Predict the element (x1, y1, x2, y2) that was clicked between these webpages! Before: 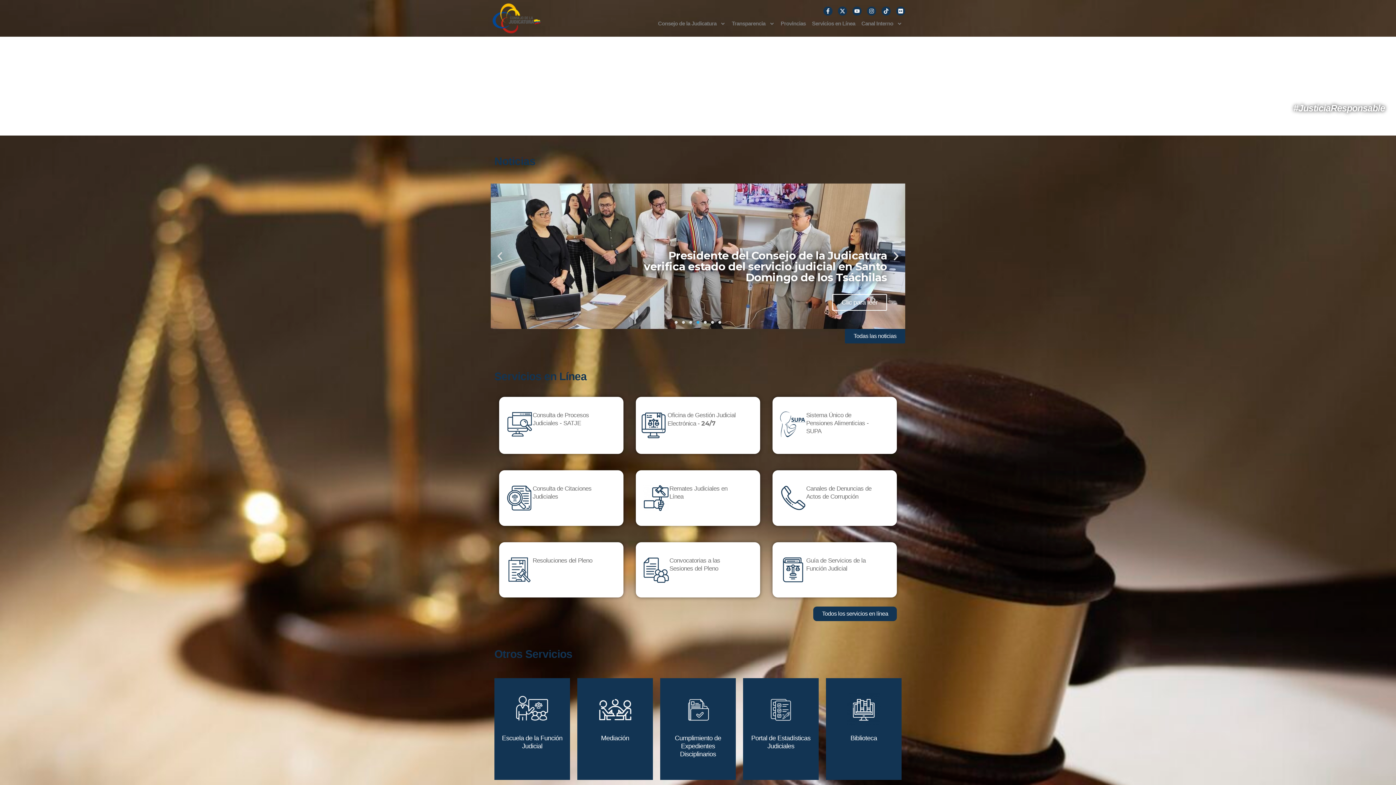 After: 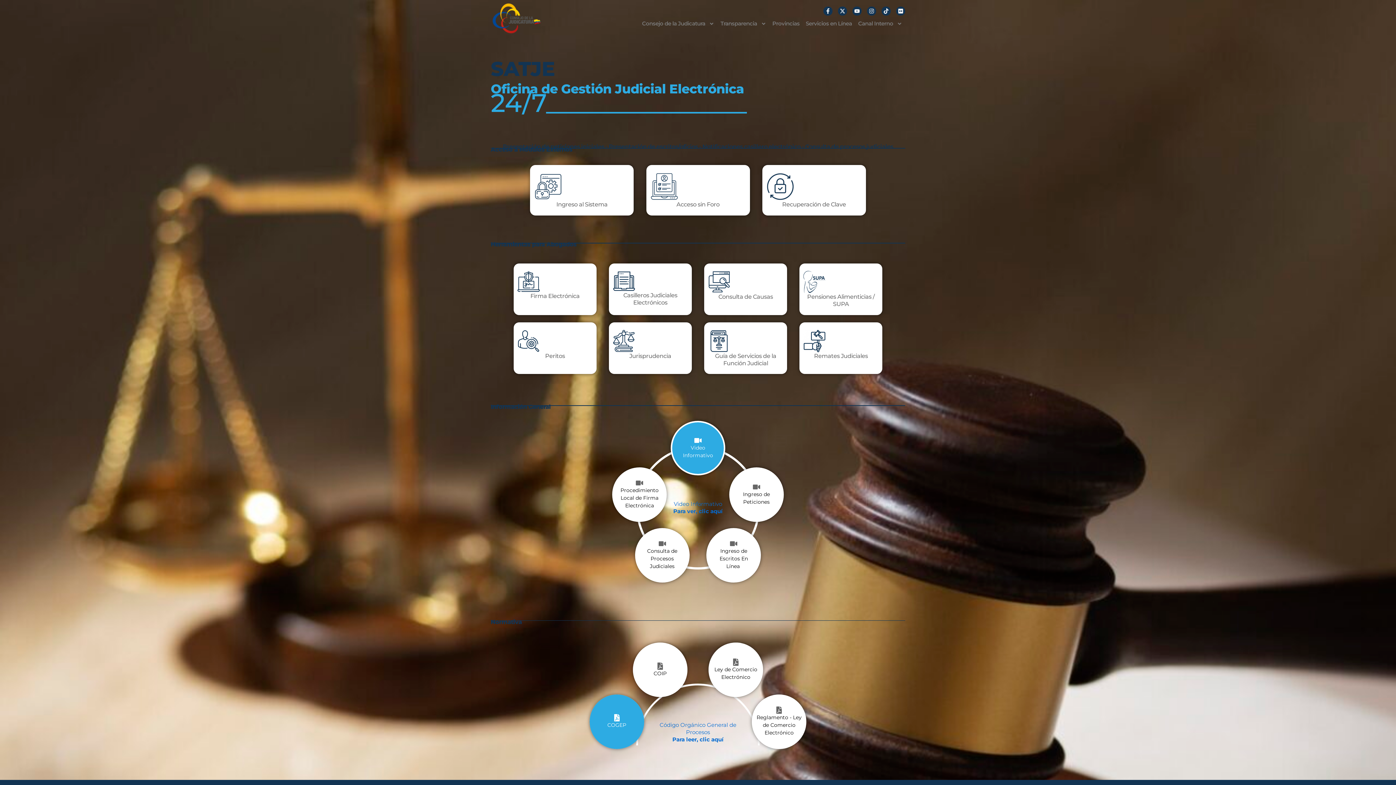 Action: bbox: (639, 411, 667, 439)